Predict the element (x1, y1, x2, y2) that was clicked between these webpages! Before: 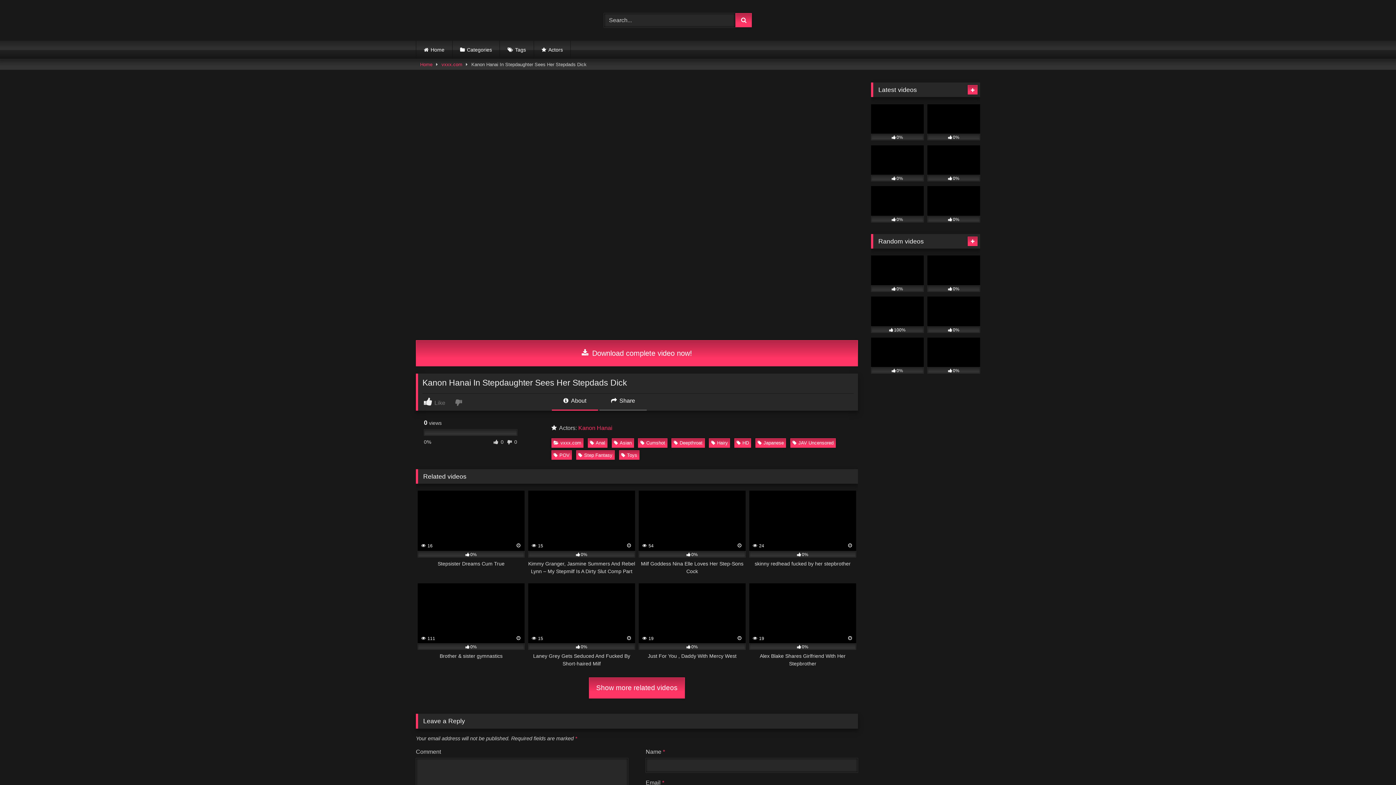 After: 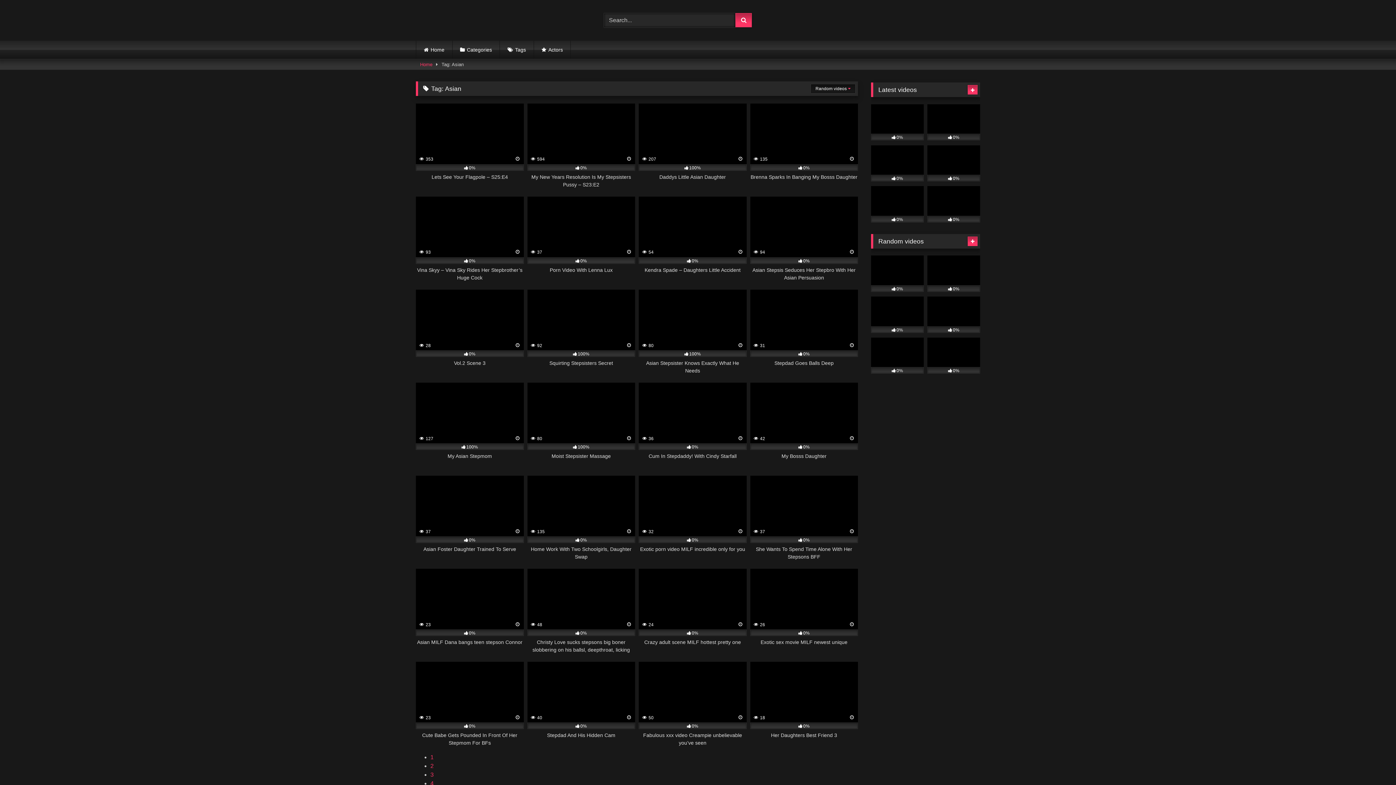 Action: label: Asian bbox: (611, 438, 634, 447)